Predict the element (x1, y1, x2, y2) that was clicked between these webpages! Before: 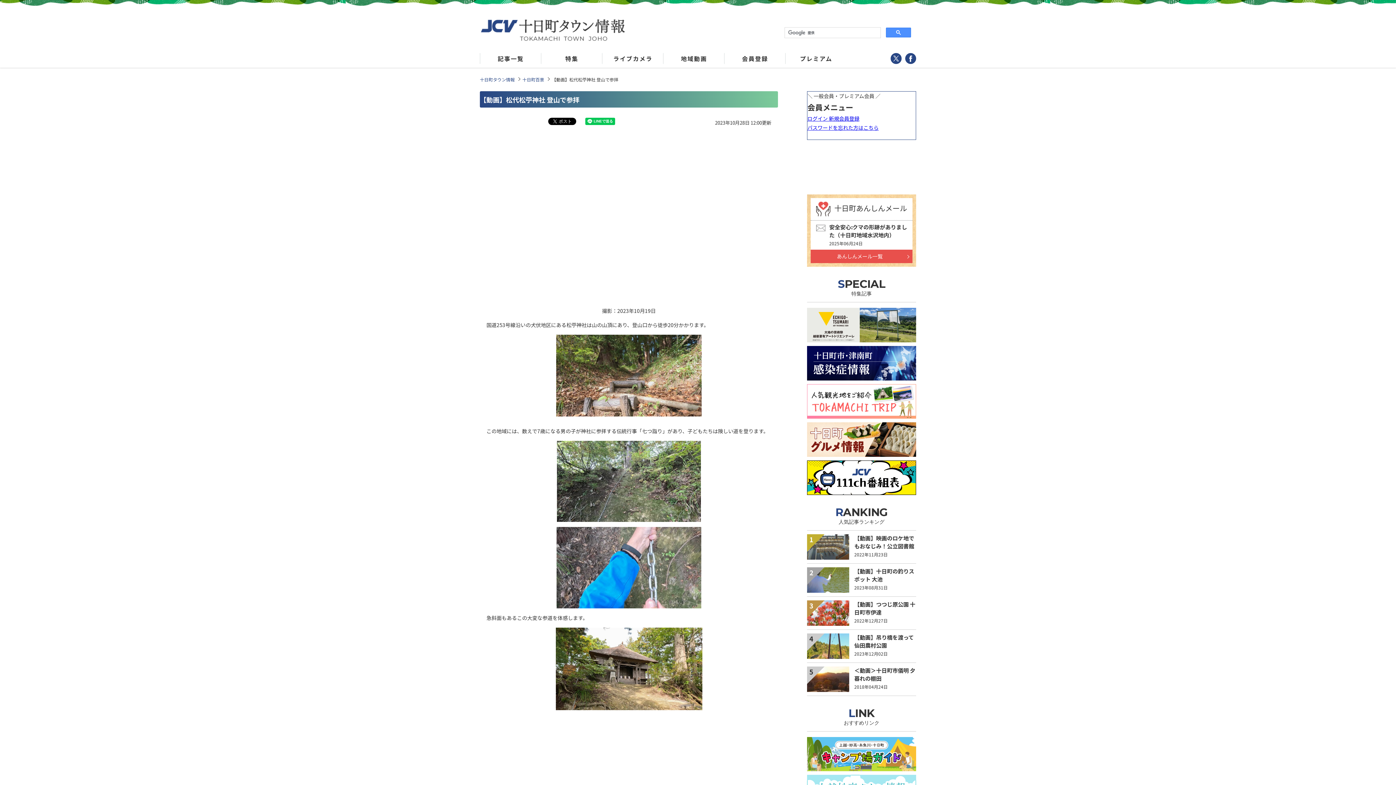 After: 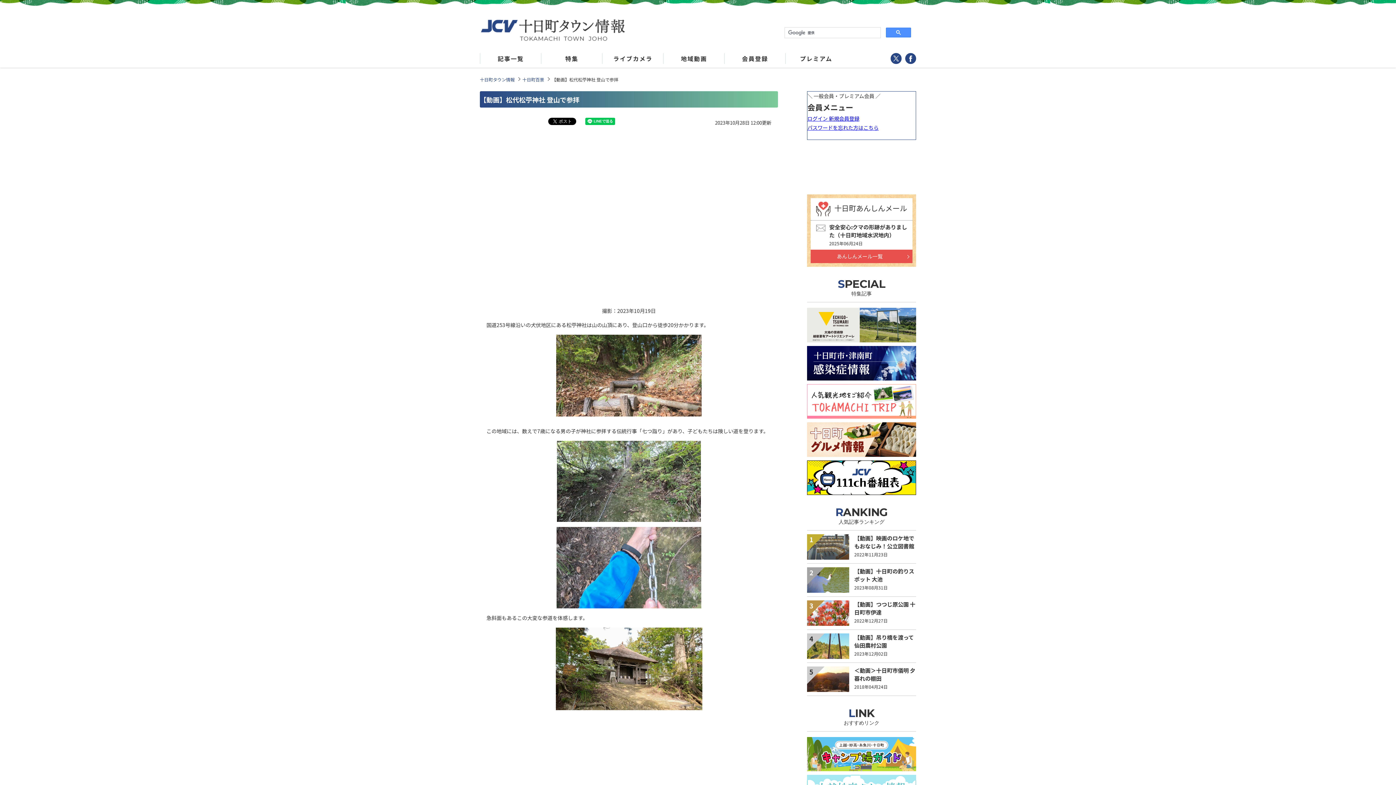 Action: bbox: (905, 53, 916, 64) label: Facebook